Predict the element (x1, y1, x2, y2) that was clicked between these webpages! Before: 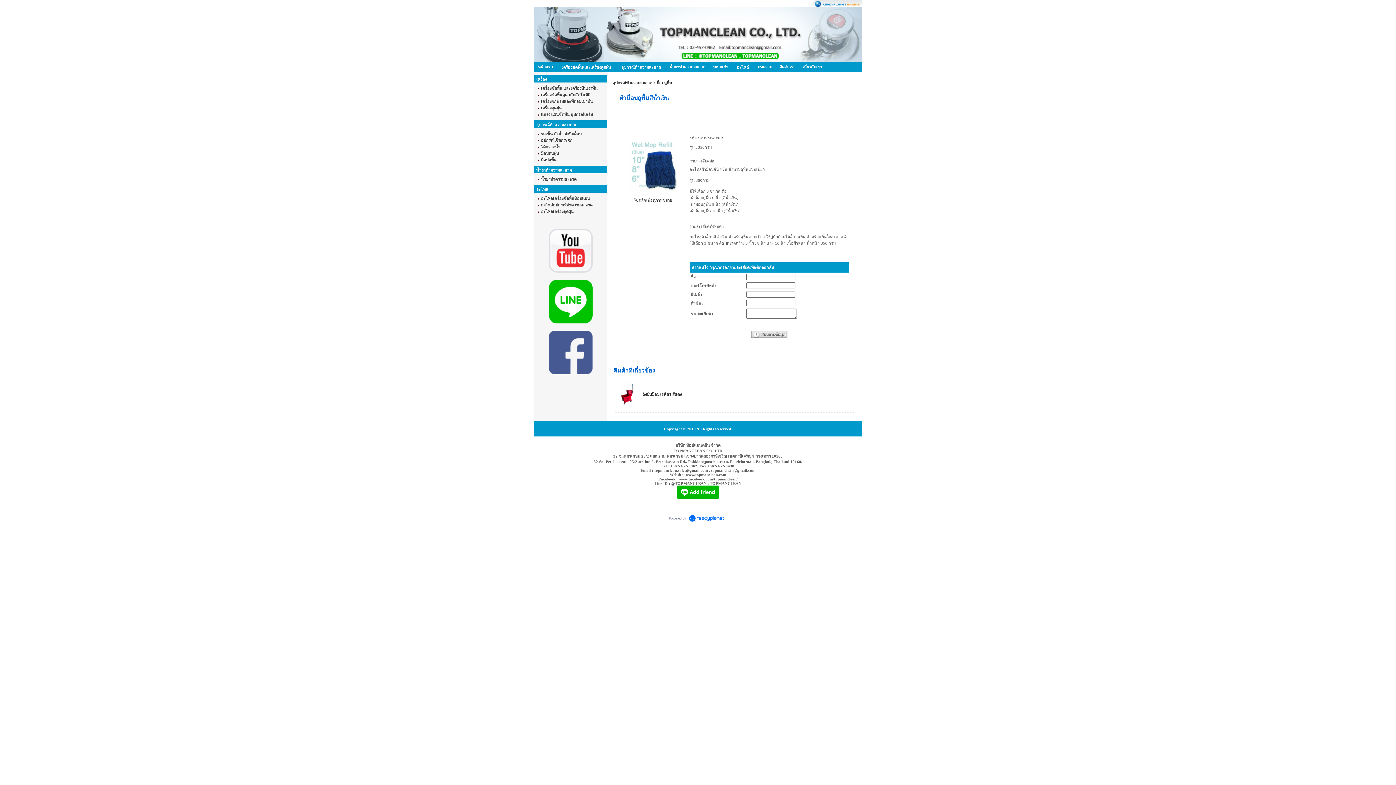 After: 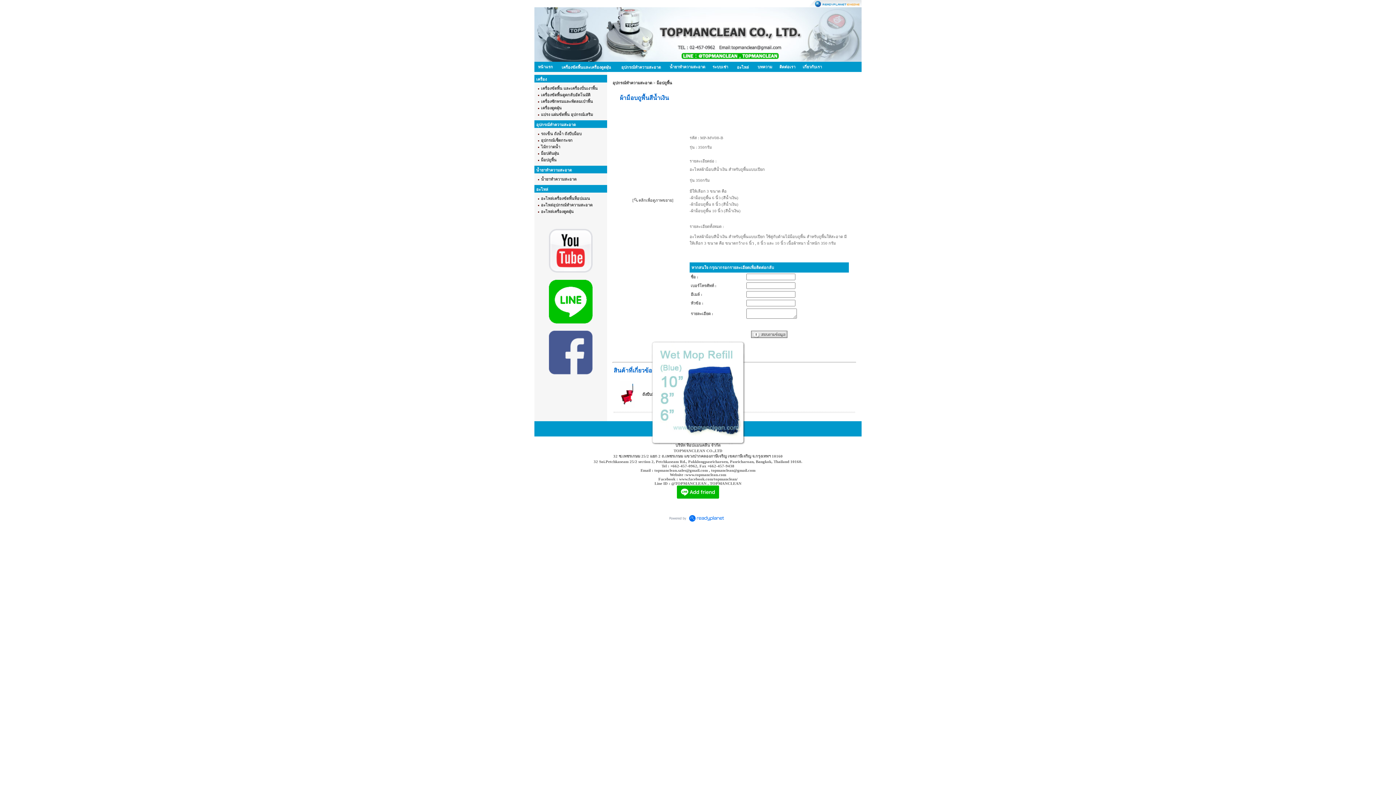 Action: bbox: (625, 191, 680, 196)